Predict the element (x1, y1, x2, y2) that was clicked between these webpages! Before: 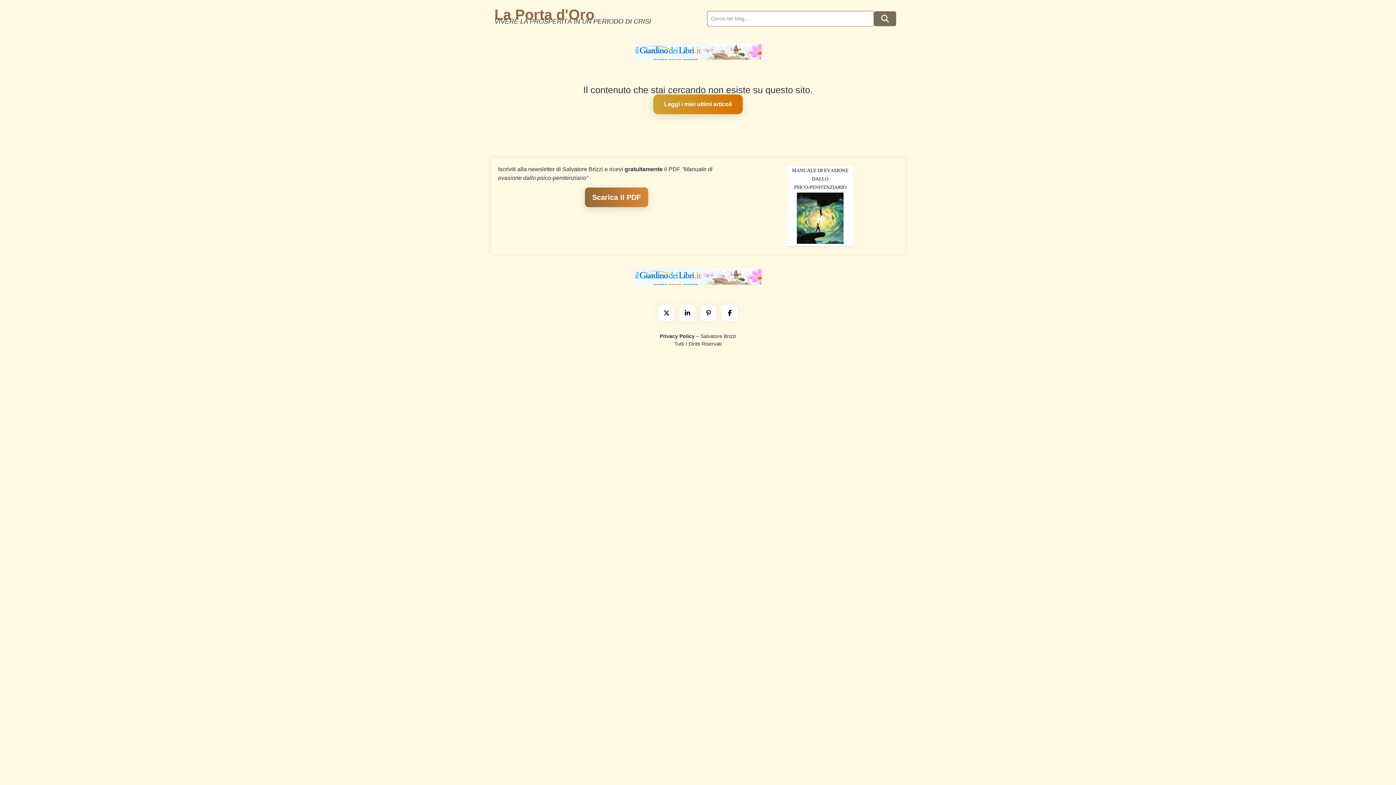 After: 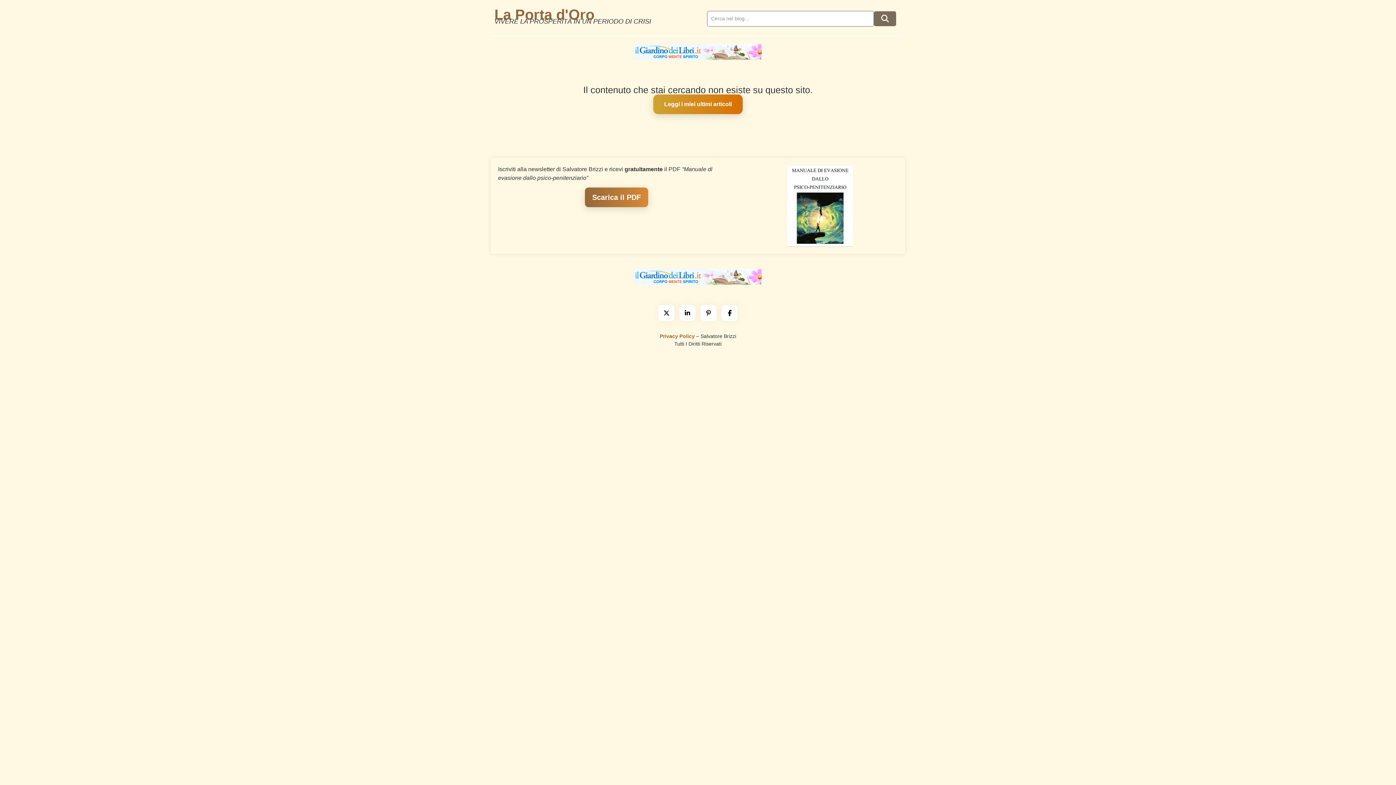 Action: label: Privacy Policy bbox: (660, 333, 694, 339)